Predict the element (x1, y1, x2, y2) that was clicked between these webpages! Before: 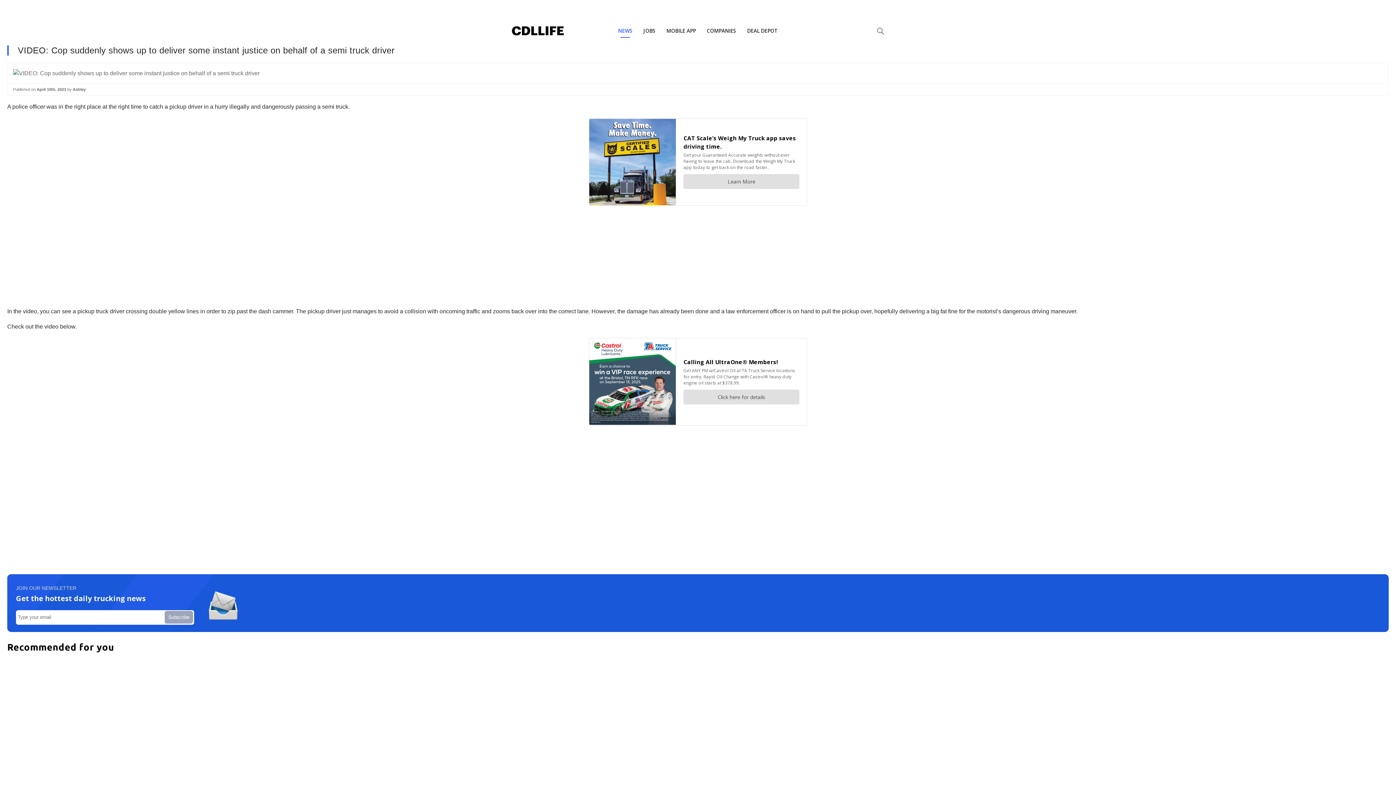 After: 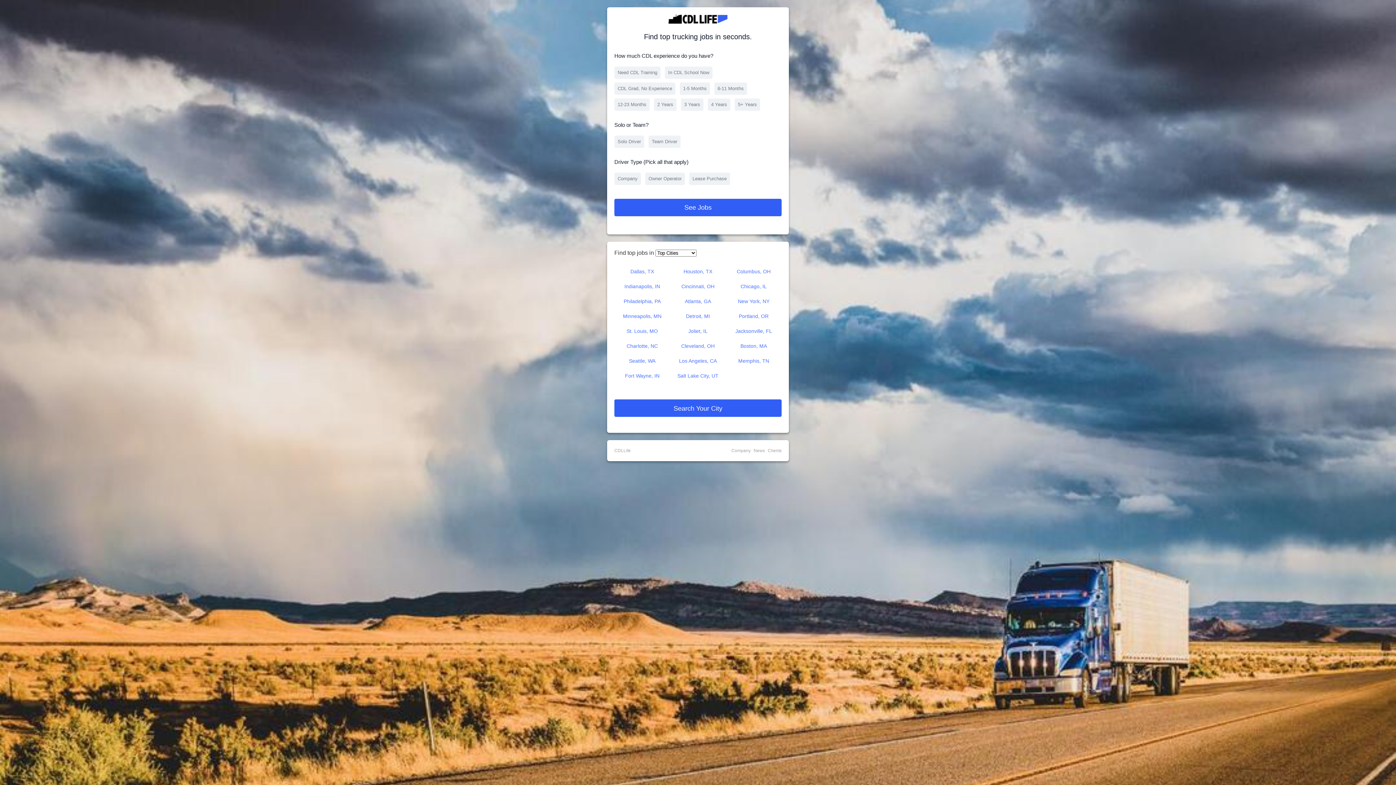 Action: bbox: (638, 16, 661, 45) label: JOBS